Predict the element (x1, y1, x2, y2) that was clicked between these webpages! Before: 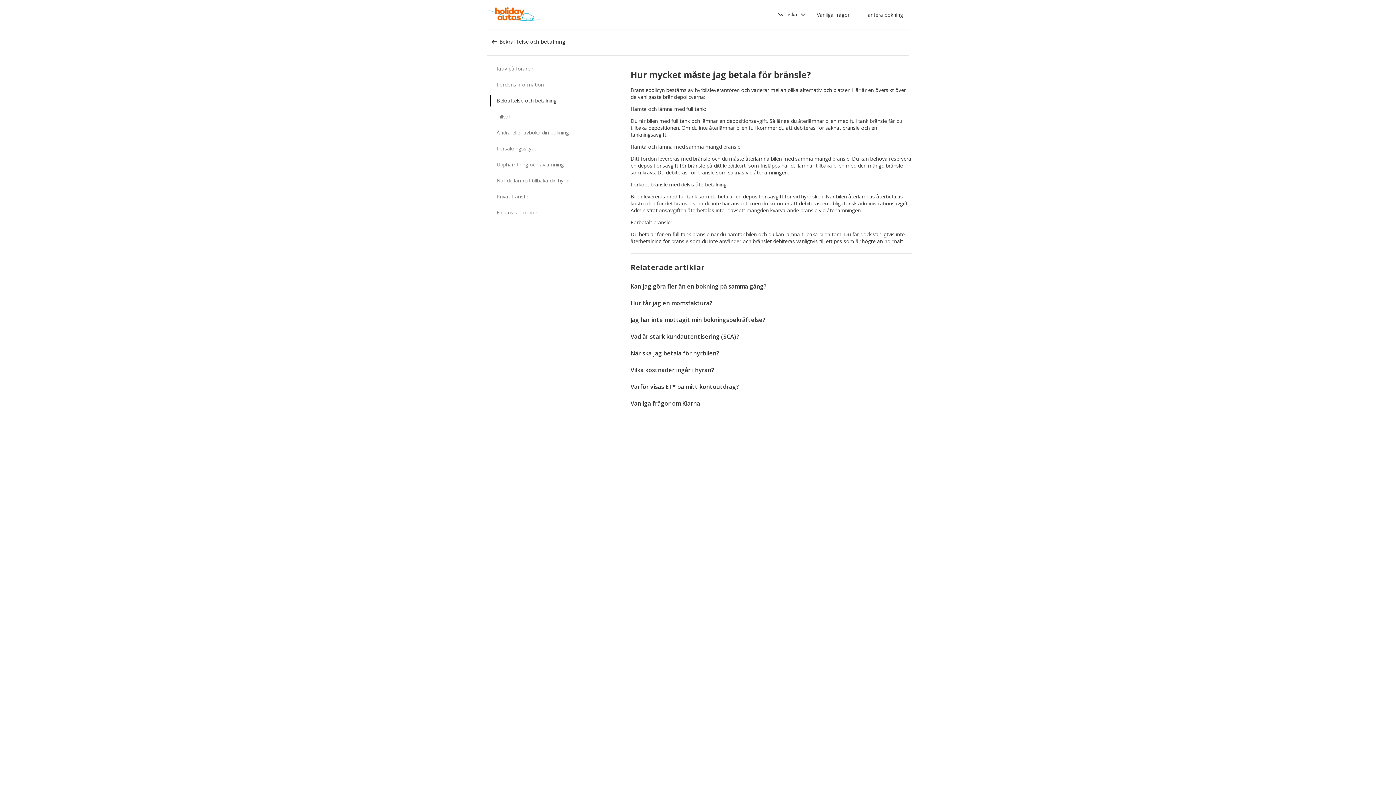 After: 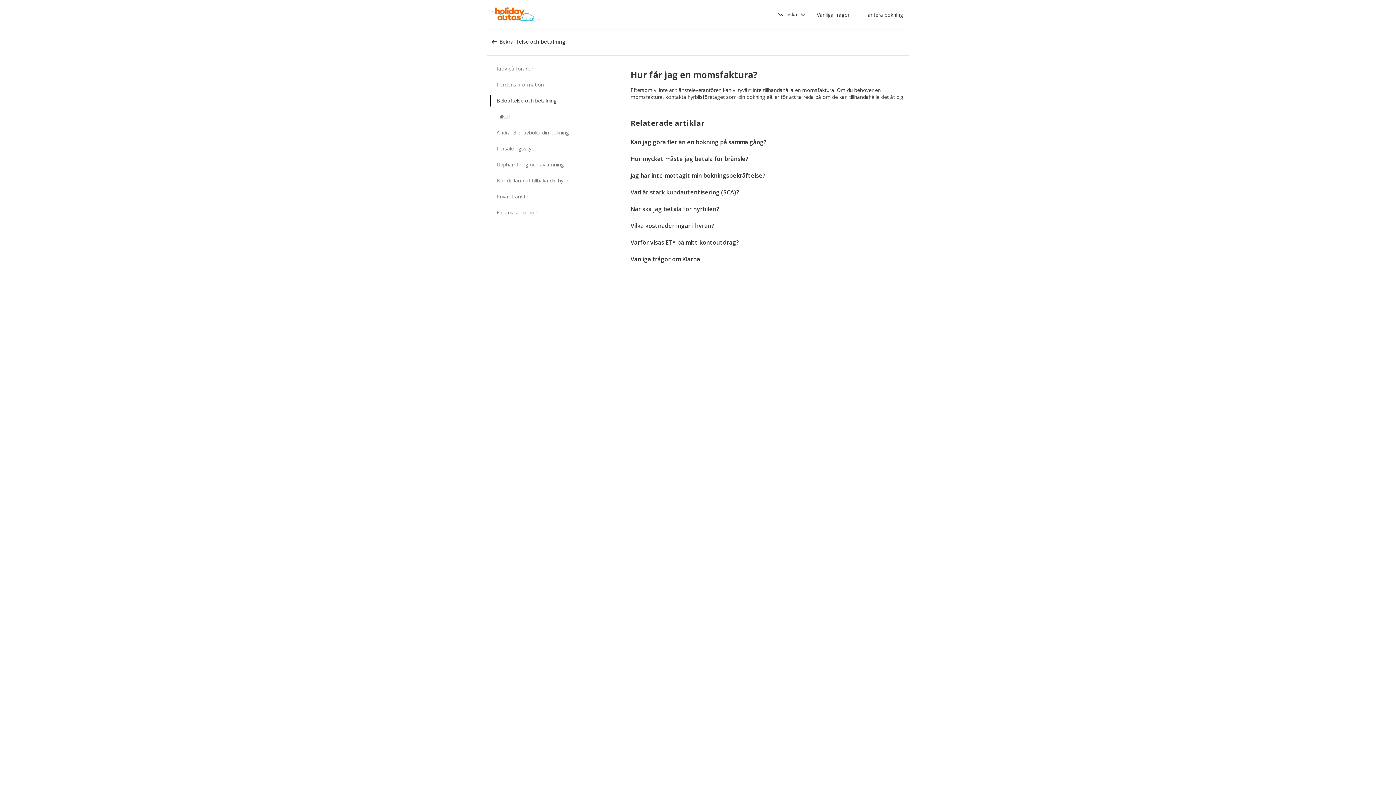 Action: label: Hur får jag en momsfaktura? bbox: (630, 299, 712, 307)